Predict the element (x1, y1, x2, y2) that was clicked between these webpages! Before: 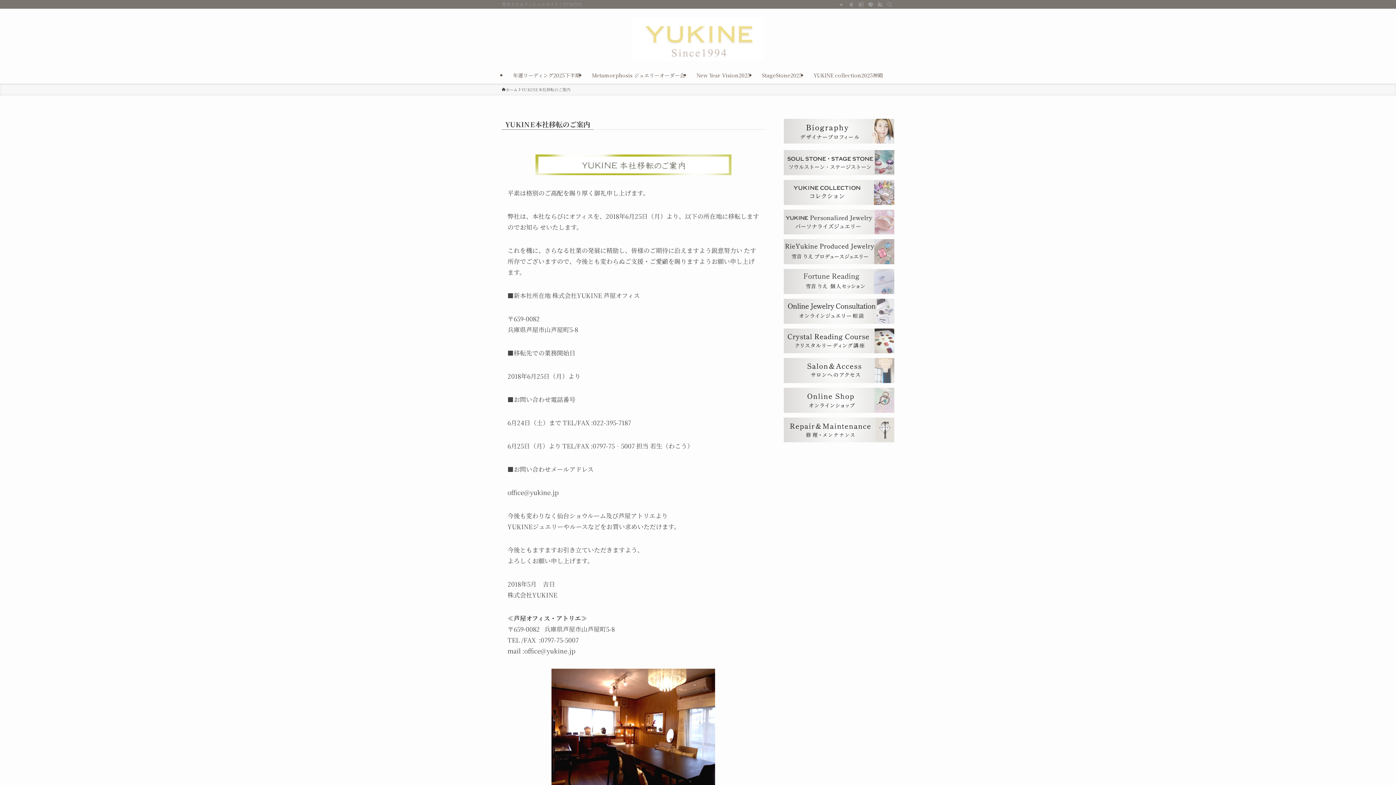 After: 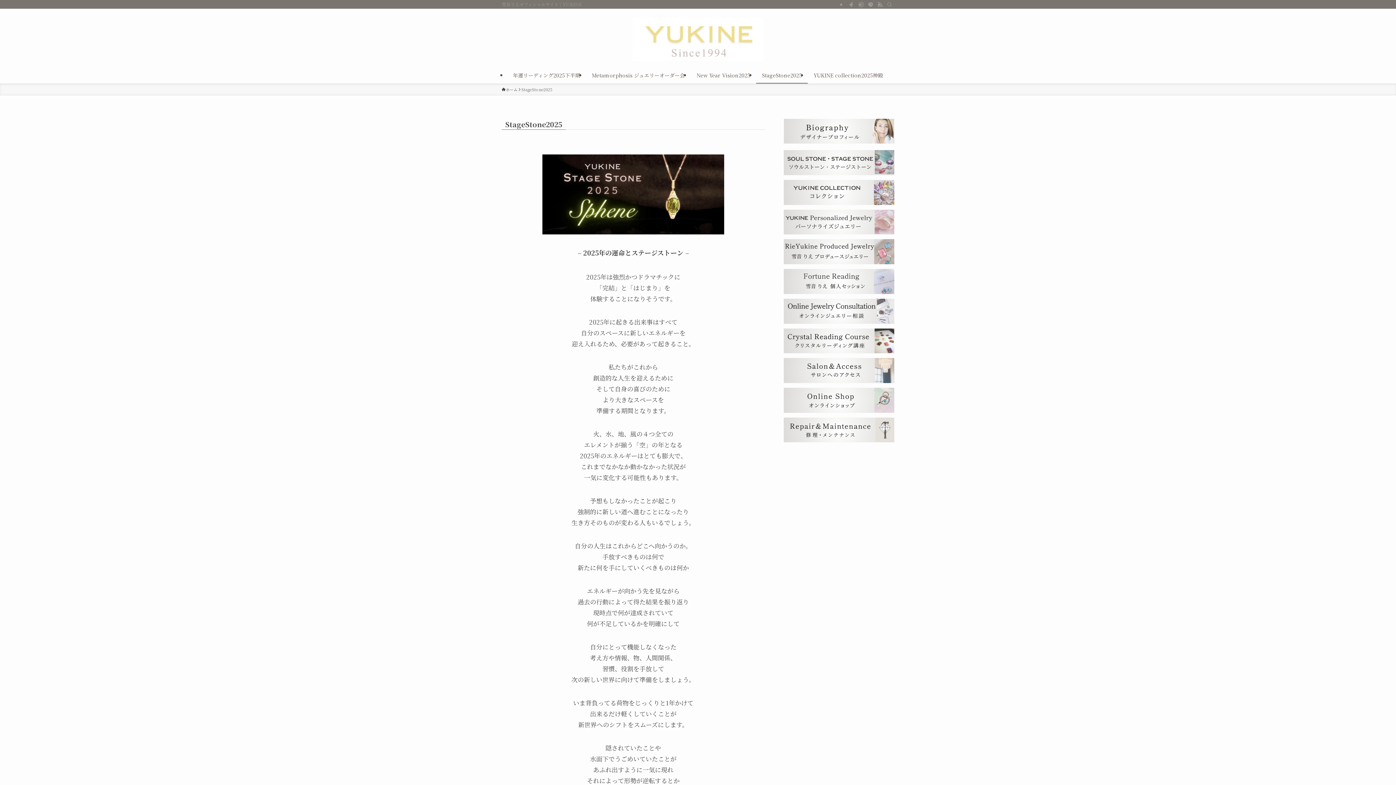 Action: bbox: (756, 66, 808, 83) label: StageStone2025